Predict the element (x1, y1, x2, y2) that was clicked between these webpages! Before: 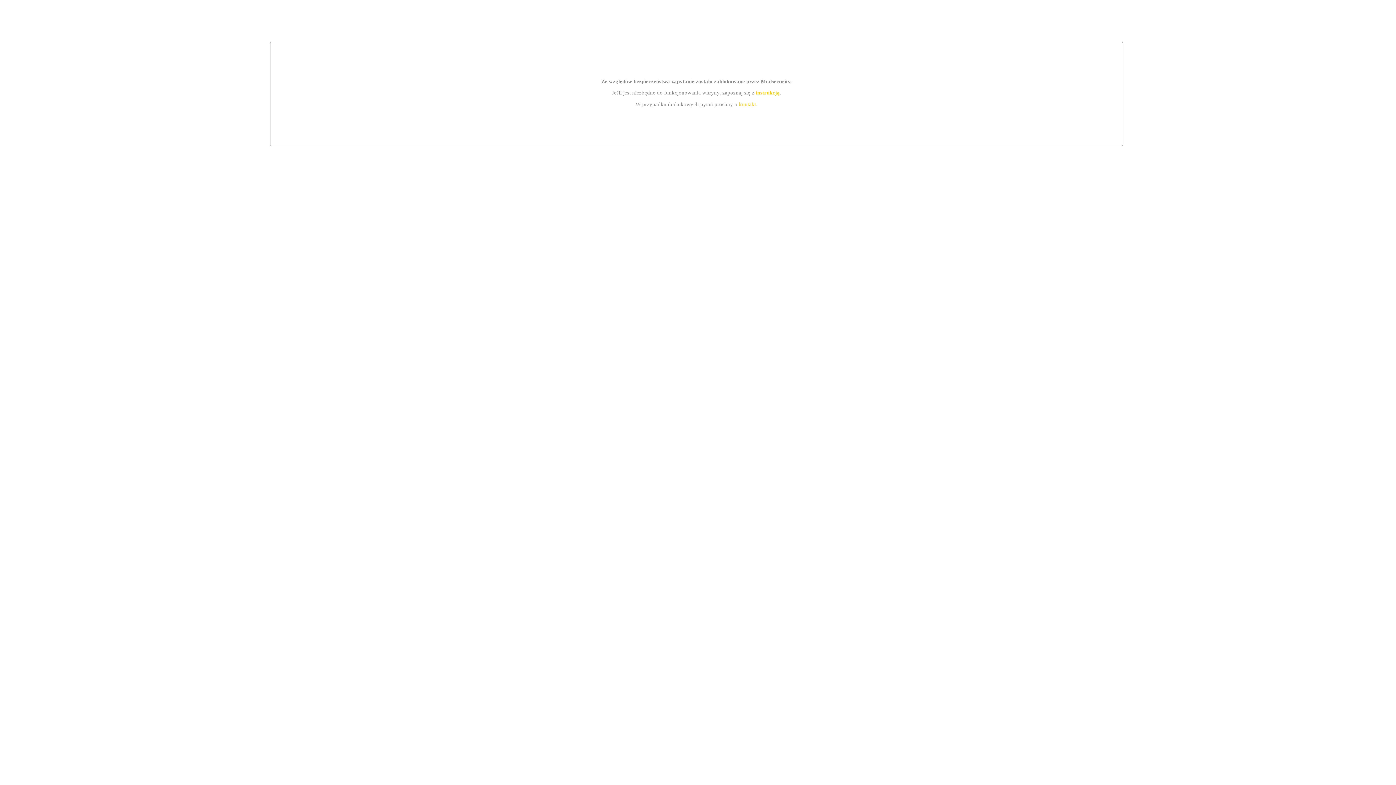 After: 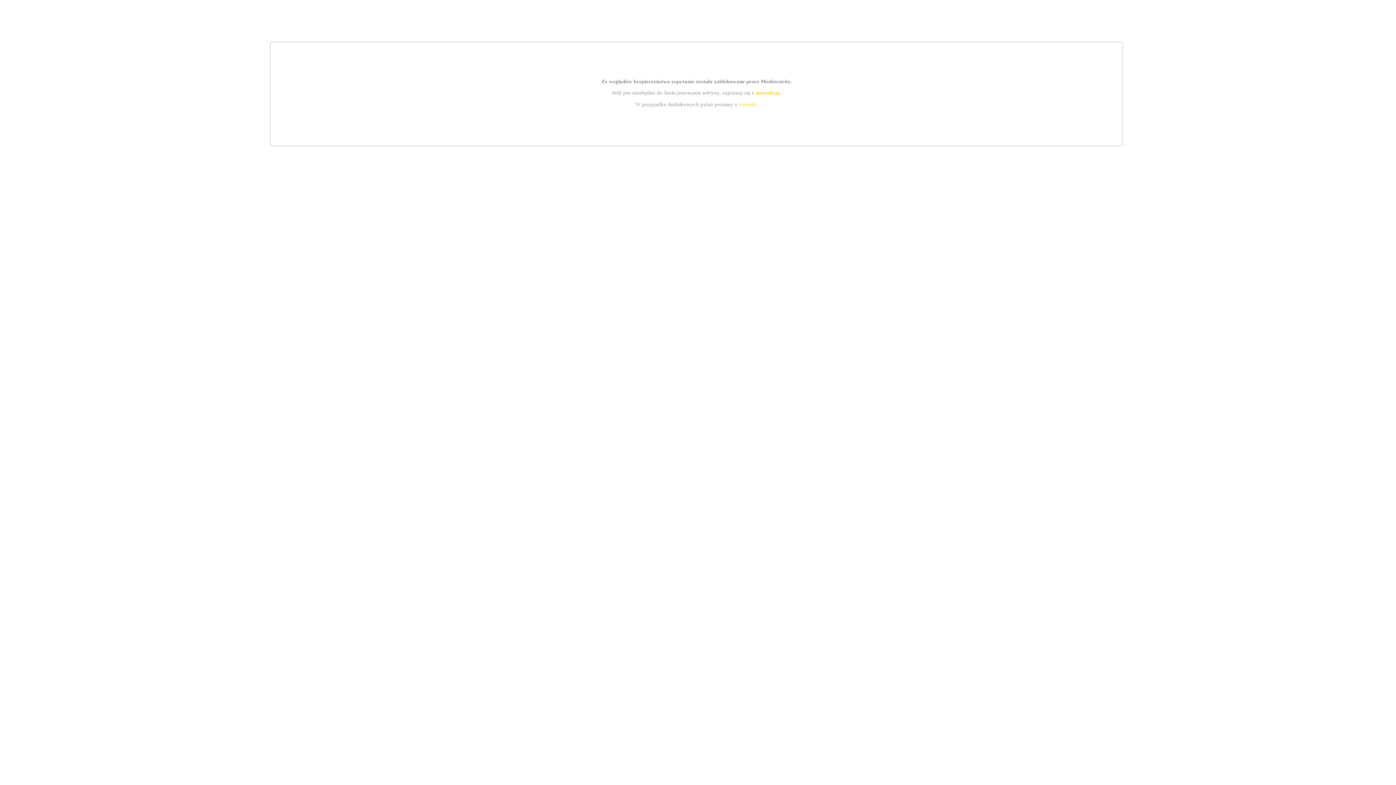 Action: label: kontakt bbox: (739, 101, 756, 107)